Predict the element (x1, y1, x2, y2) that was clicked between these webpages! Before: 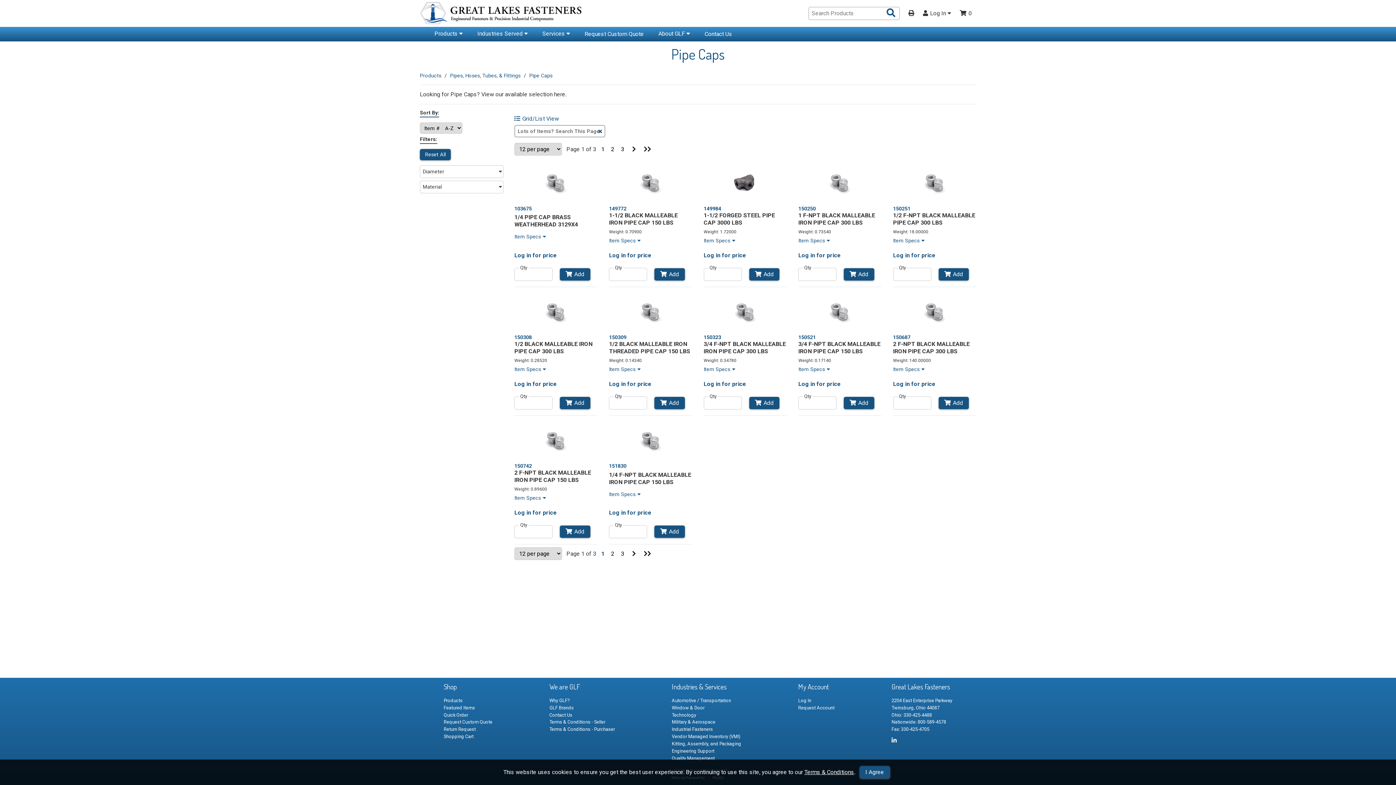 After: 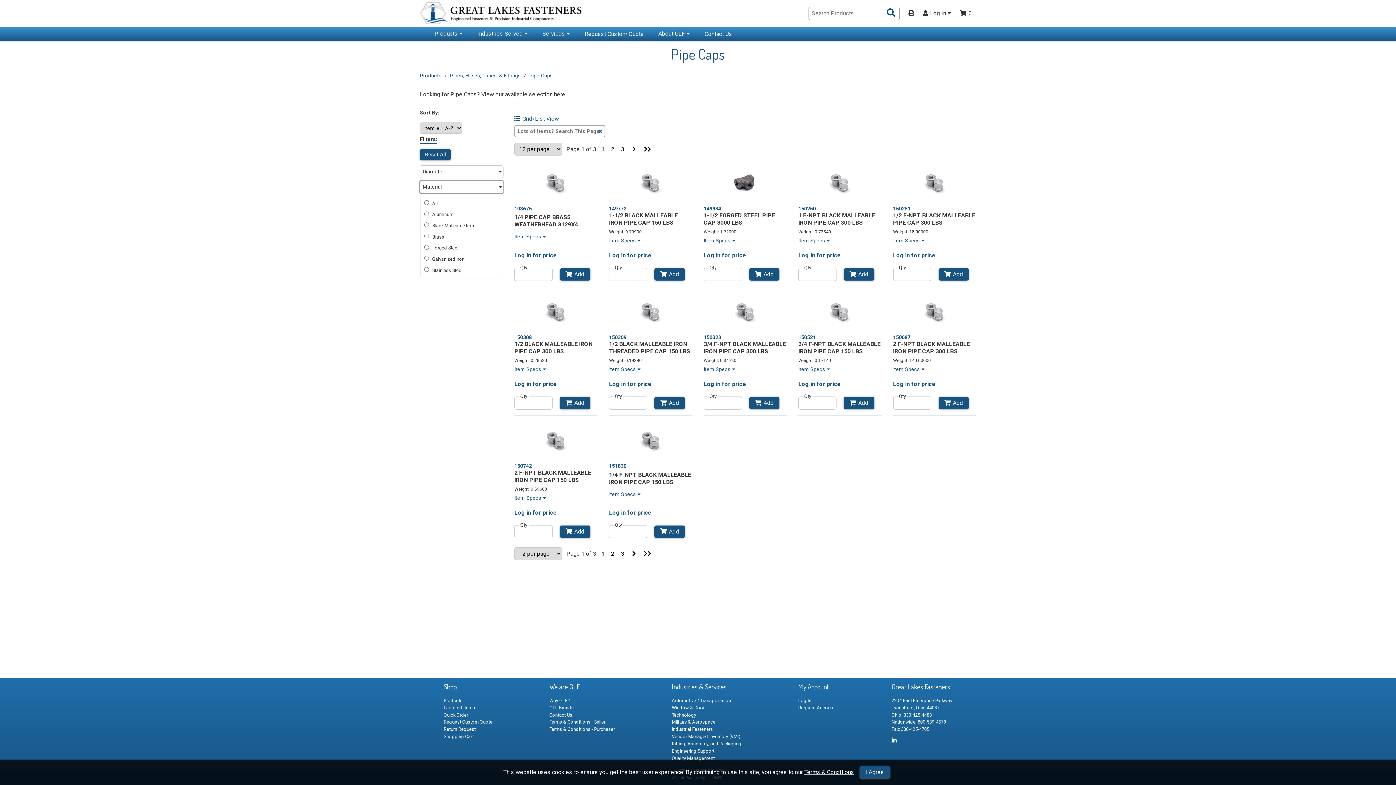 Action: bbox: (420, 180, 503, 193) label: Show Item Spec Filter Options